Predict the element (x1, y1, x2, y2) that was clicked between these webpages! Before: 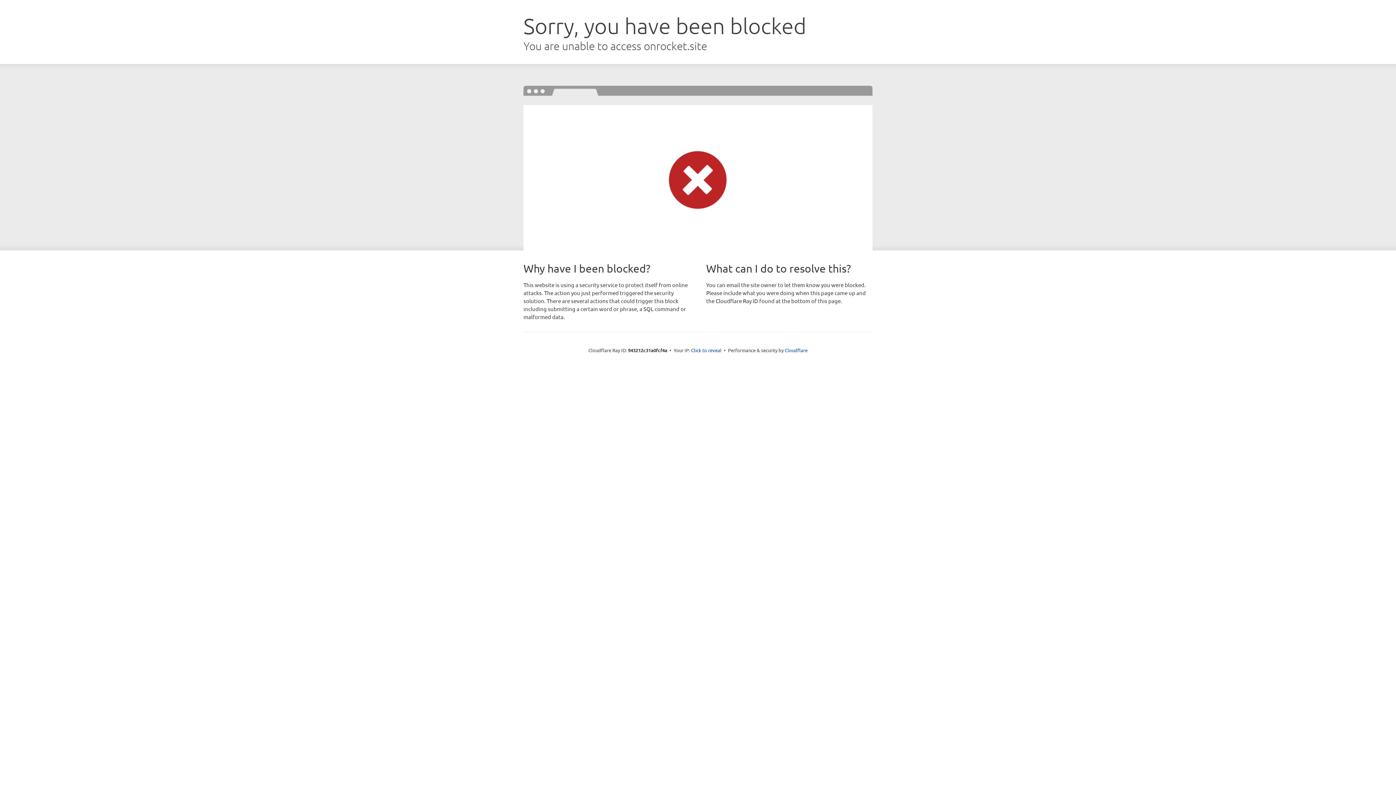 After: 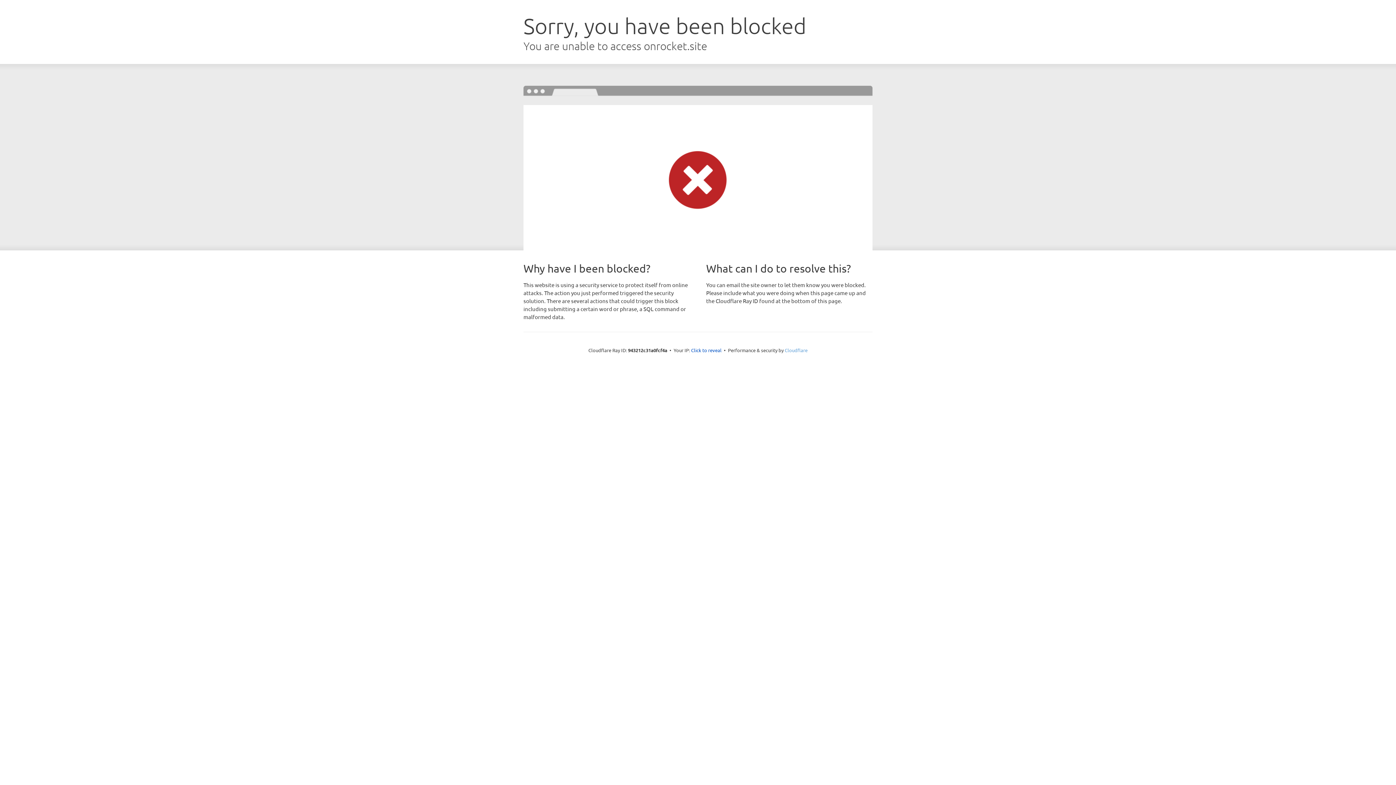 Action: bbox: (784, 347, 807, 353) label: Cloudflare